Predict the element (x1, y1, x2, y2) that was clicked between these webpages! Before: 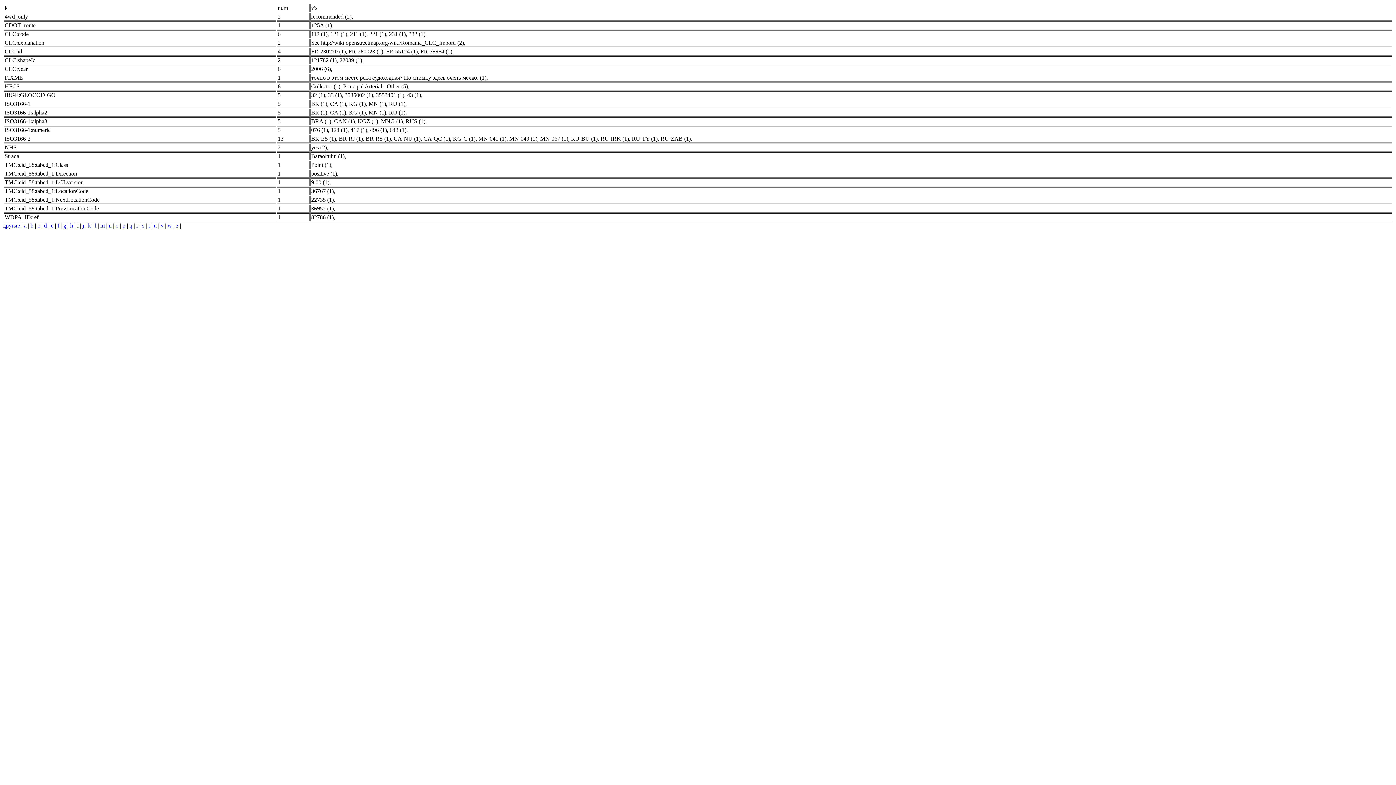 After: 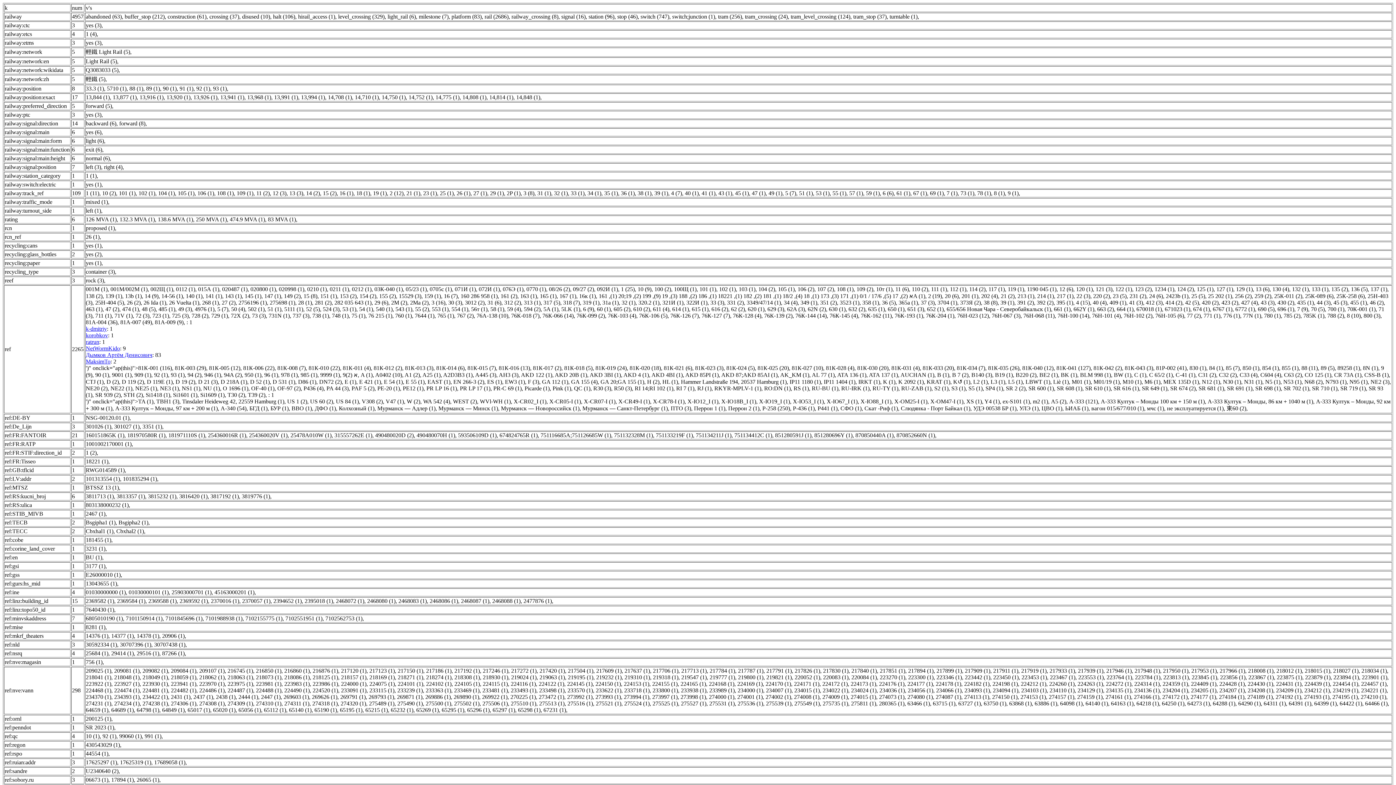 Action: label: r  bbox: (136, 222, 139, 228)